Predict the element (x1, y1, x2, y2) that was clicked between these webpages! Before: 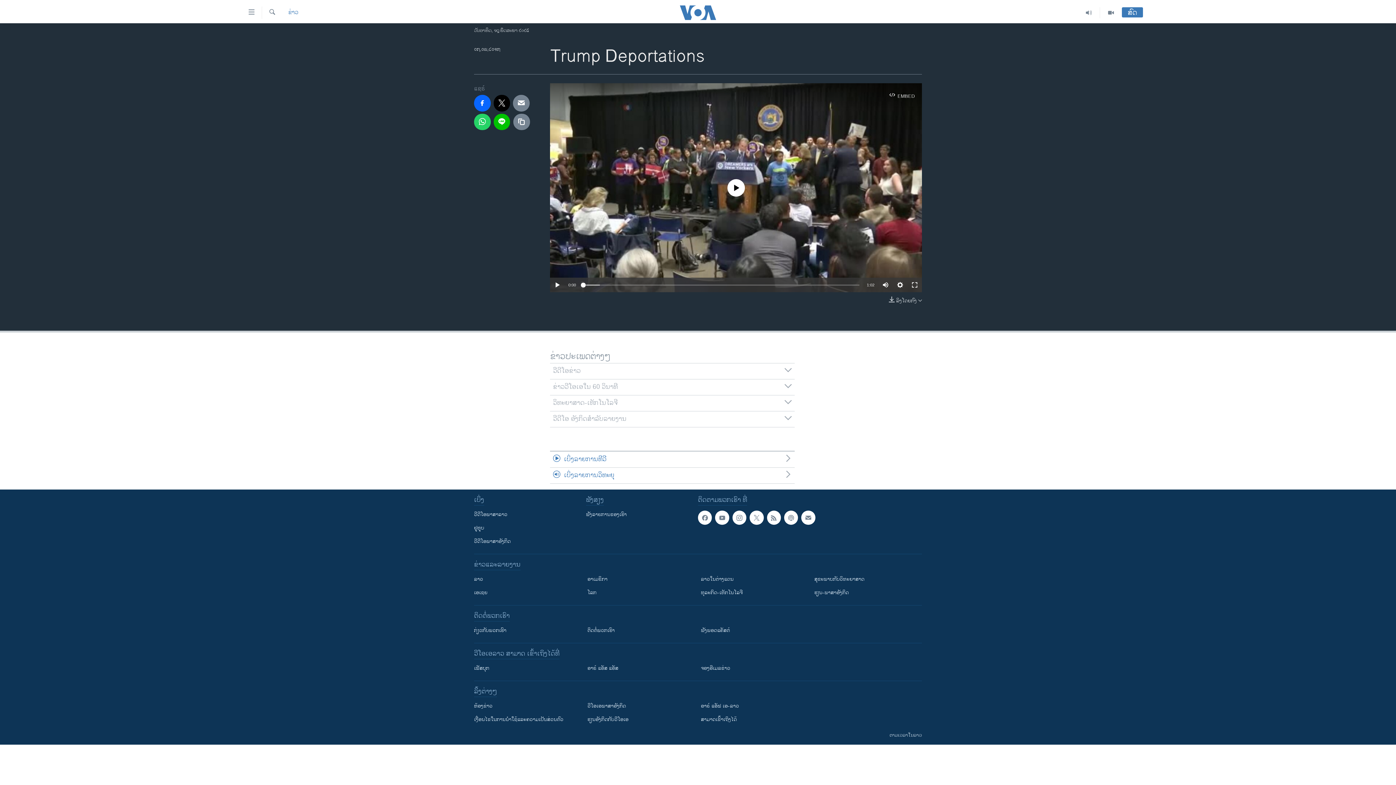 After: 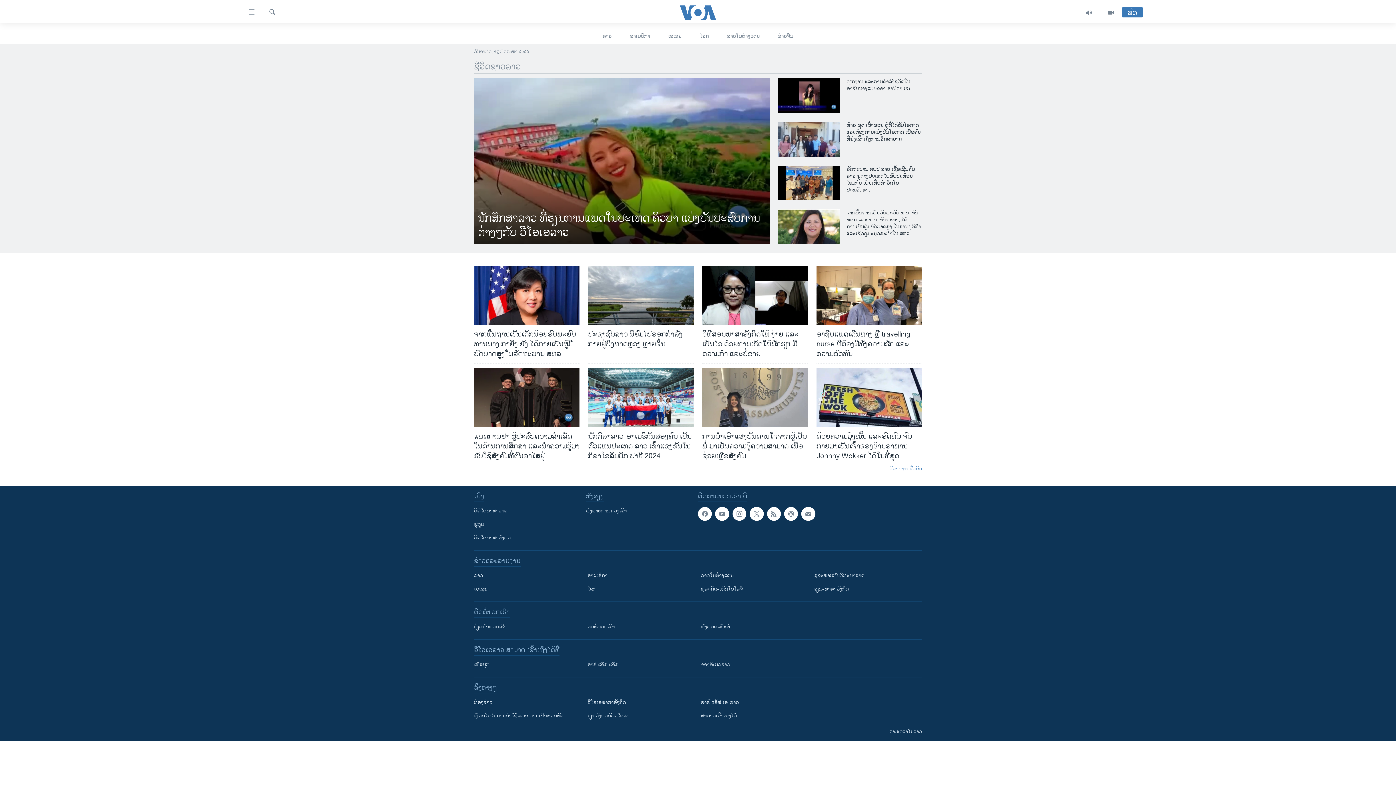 Action: label: ລາວໃນຕ່າງແດນ bbox: (701, 575, 804, 583)